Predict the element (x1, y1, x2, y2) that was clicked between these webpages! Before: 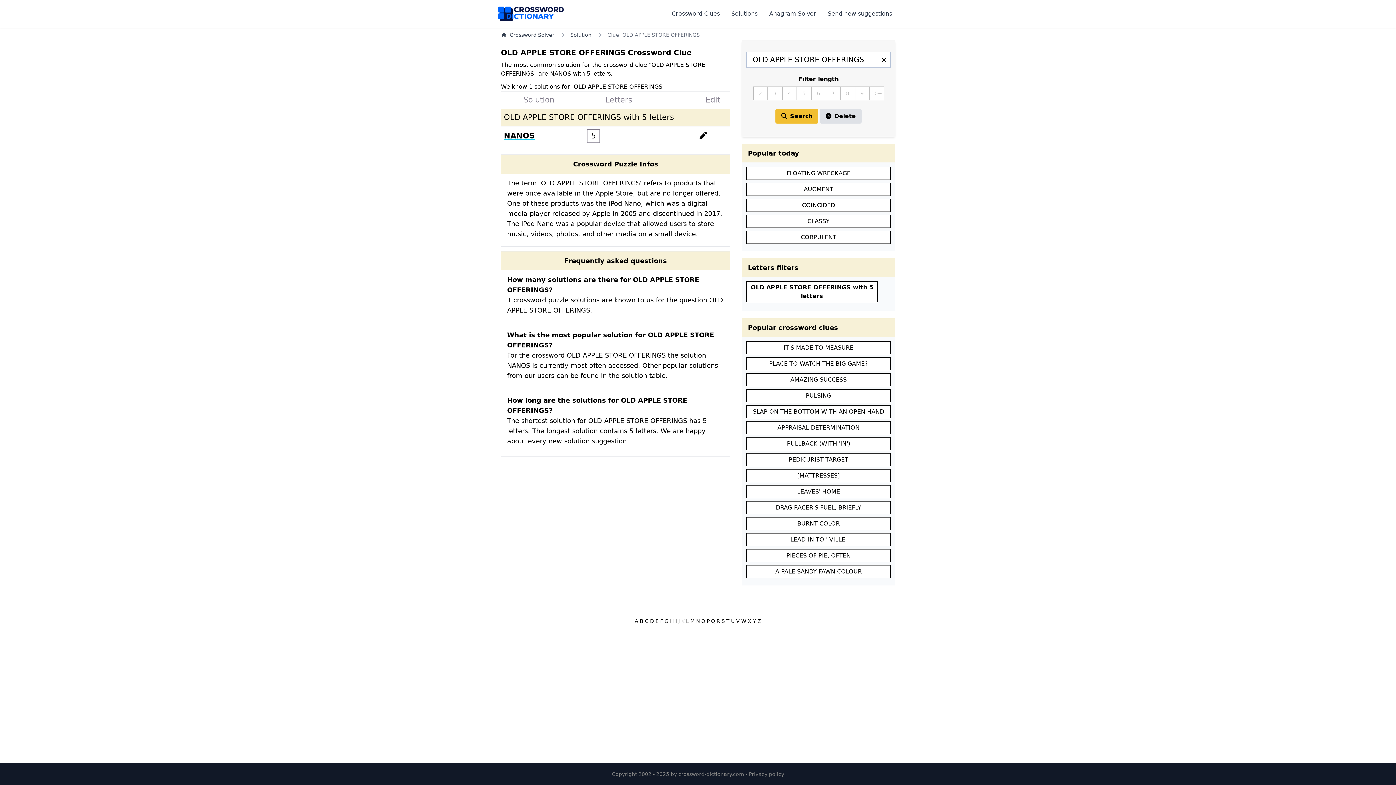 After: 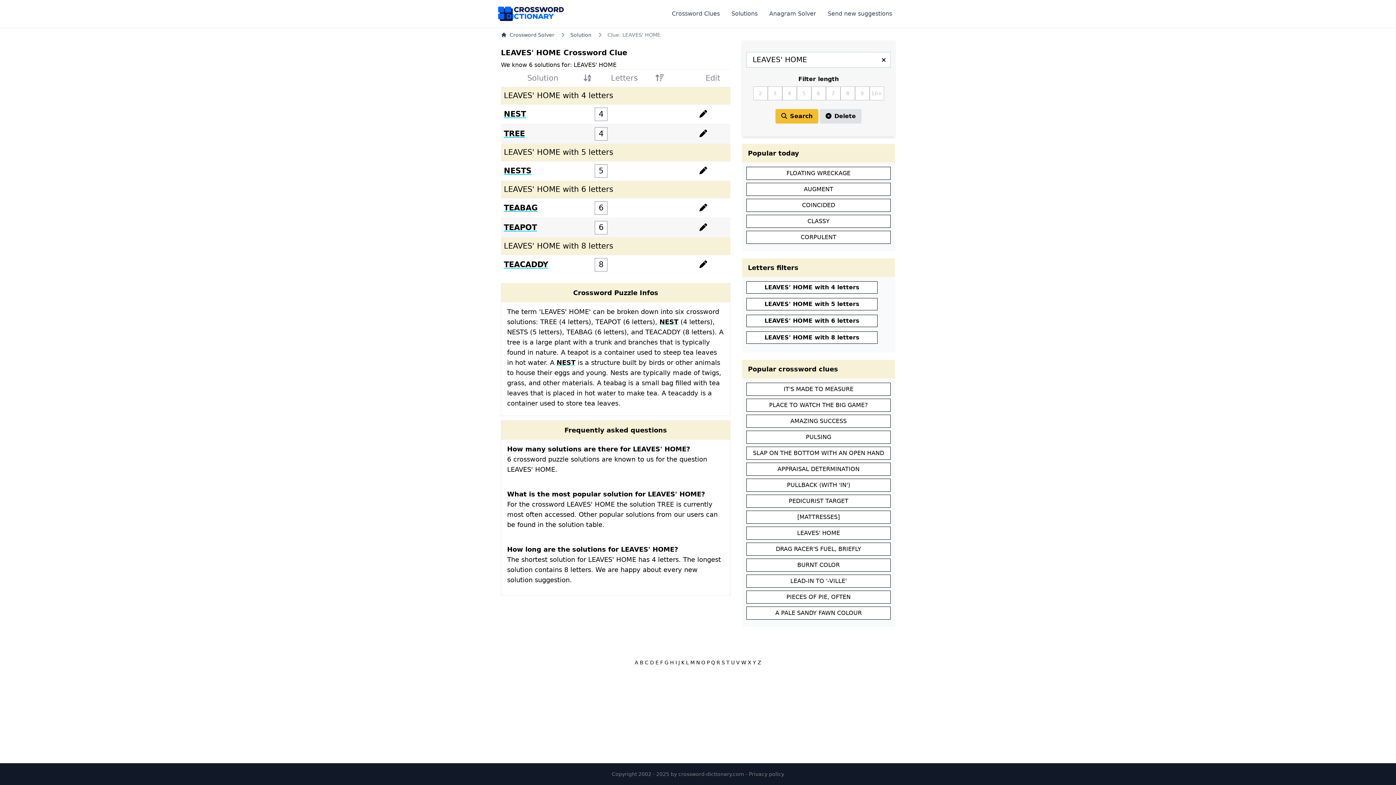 Action: bbox: (746, 485, 890, 498) label: LEAVES' HOME